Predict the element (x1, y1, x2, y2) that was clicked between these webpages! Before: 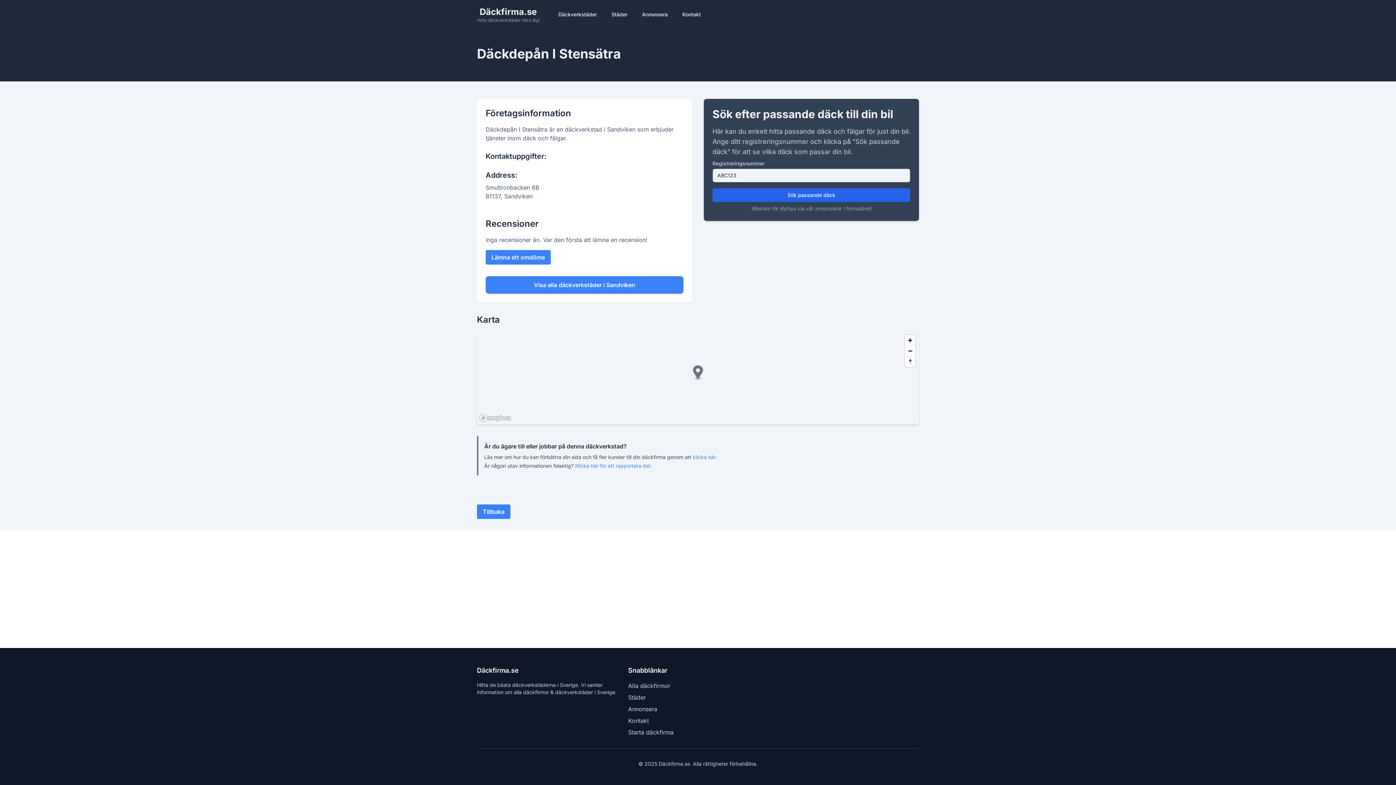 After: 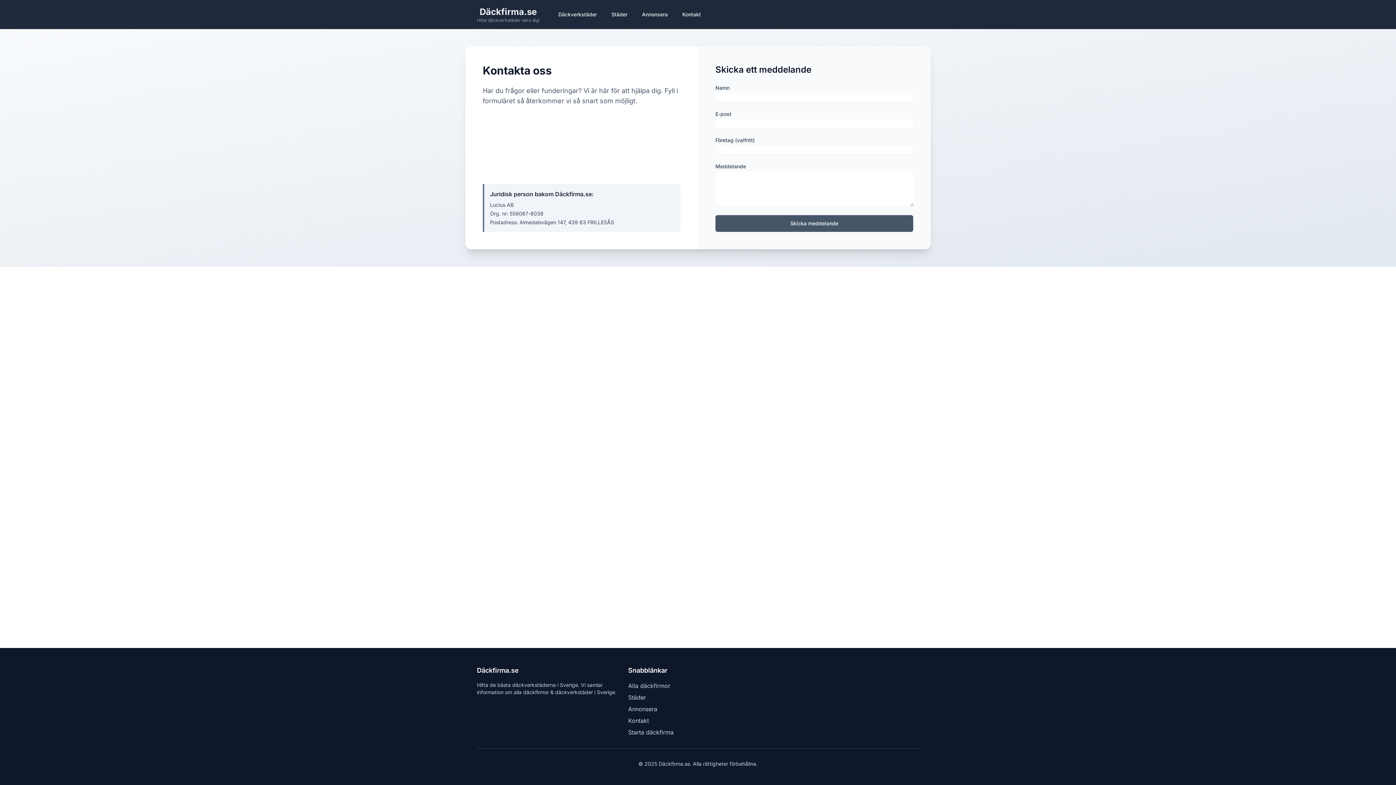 Action: bbox: (628, 717, 649, 724) label: Kontakt